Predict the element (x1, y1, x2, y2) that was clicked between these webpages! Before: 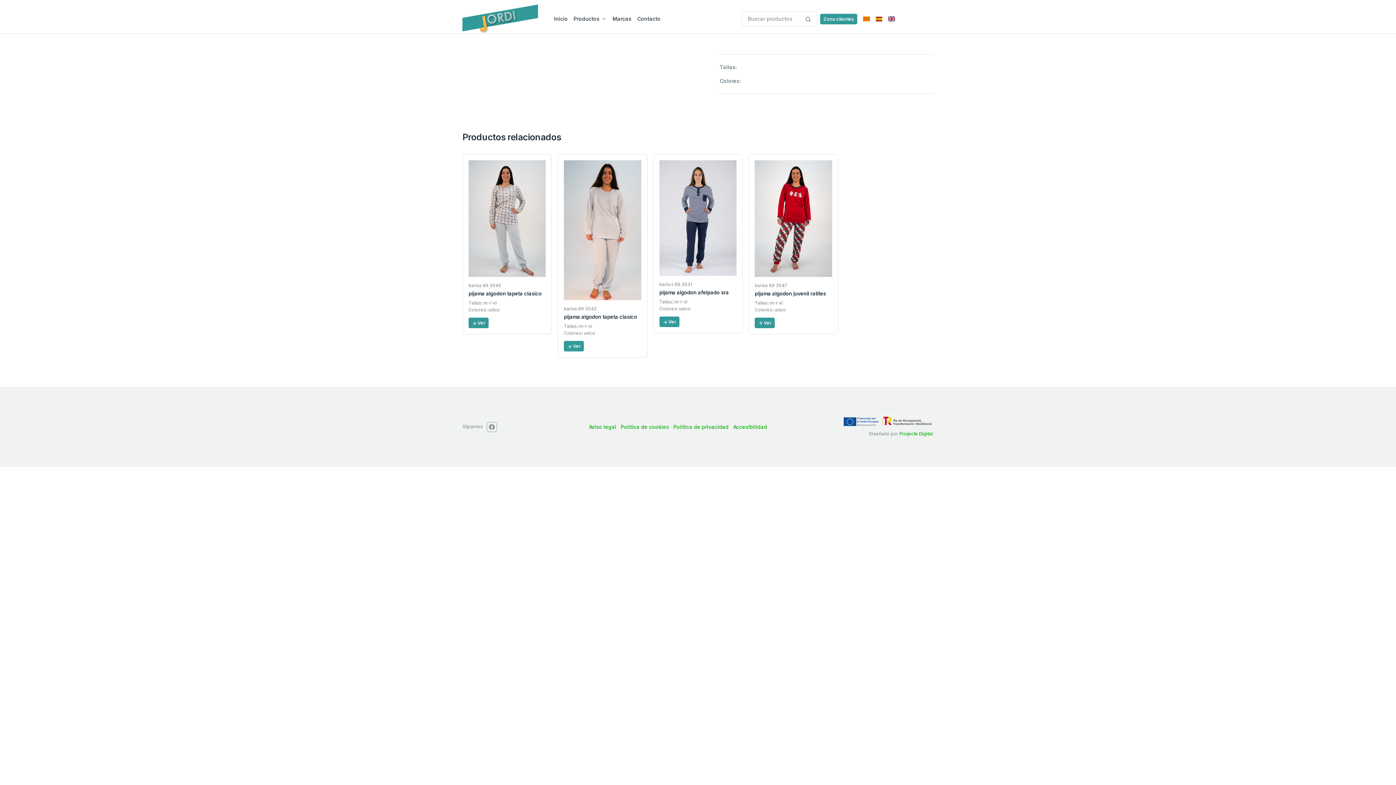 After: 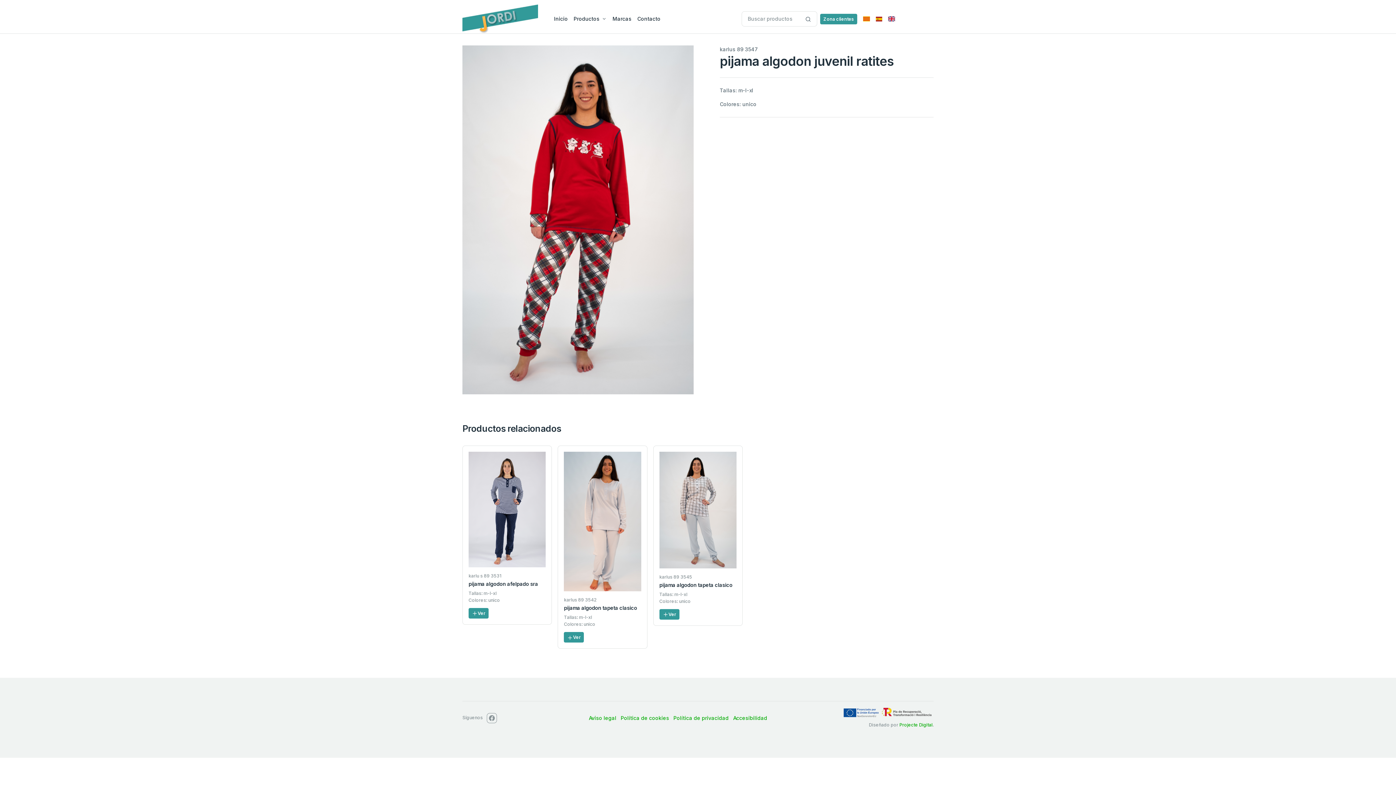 Action: label: karlus 89 3547 bbox: (754, 282, 787, 288)